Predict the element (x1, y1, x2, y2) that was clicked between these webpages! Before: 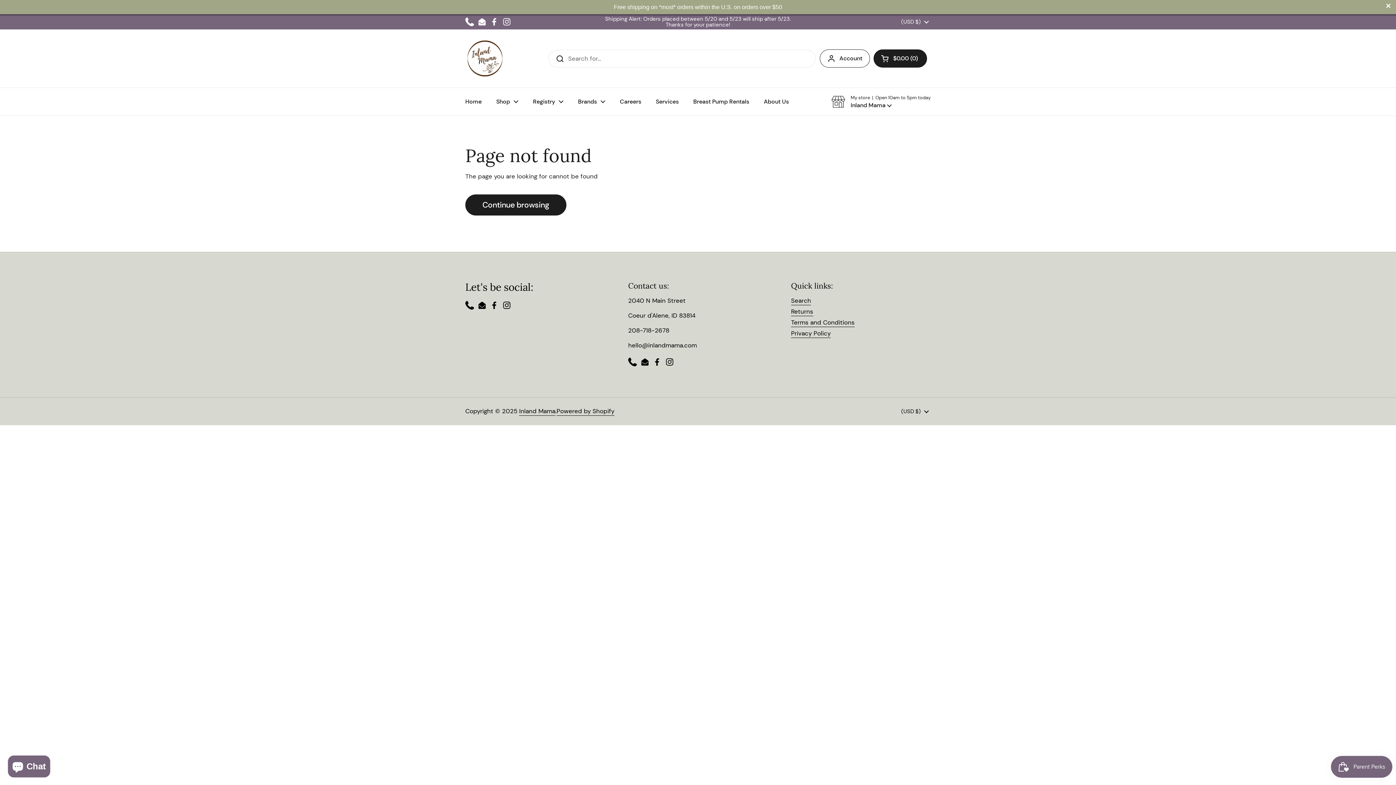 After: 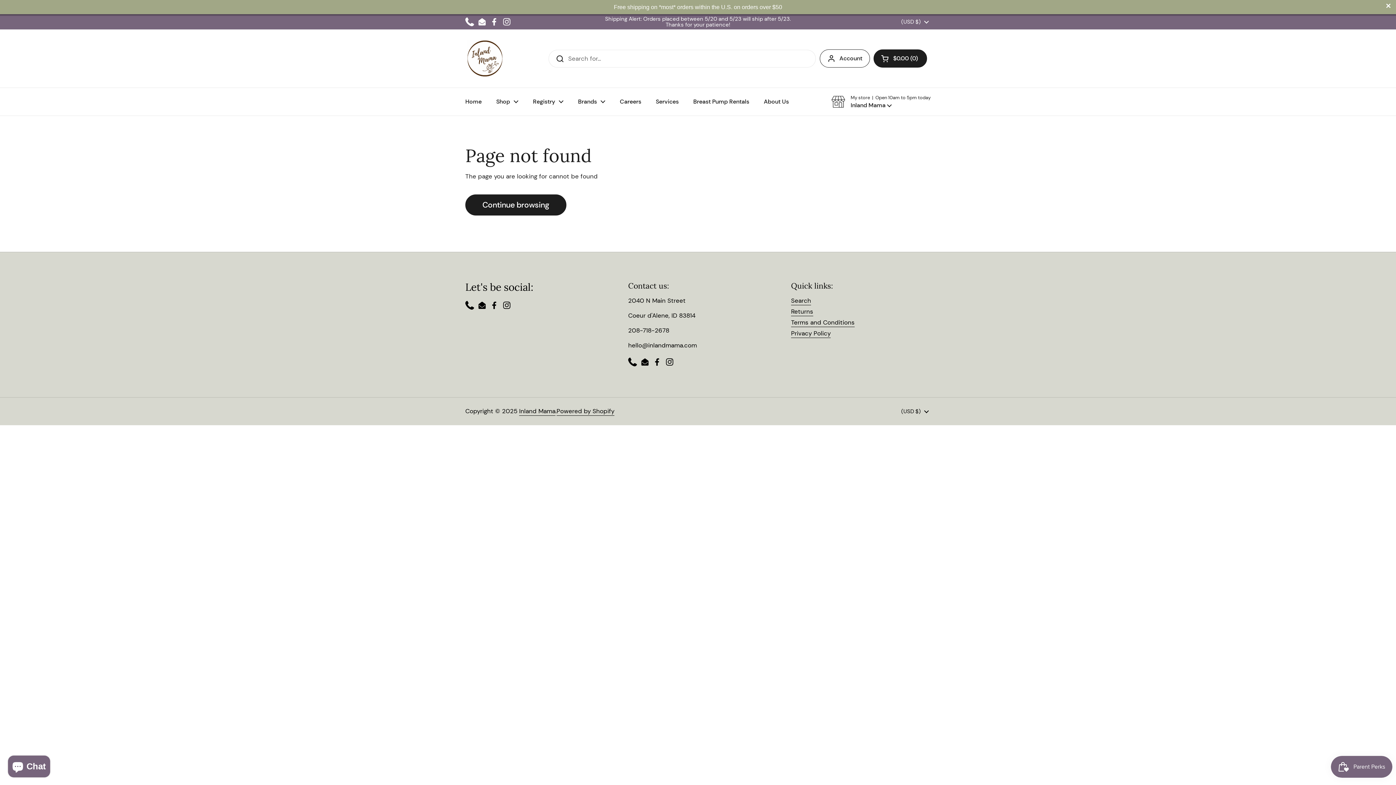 Action: label: Email bbox: (477, 17, 486, 26)